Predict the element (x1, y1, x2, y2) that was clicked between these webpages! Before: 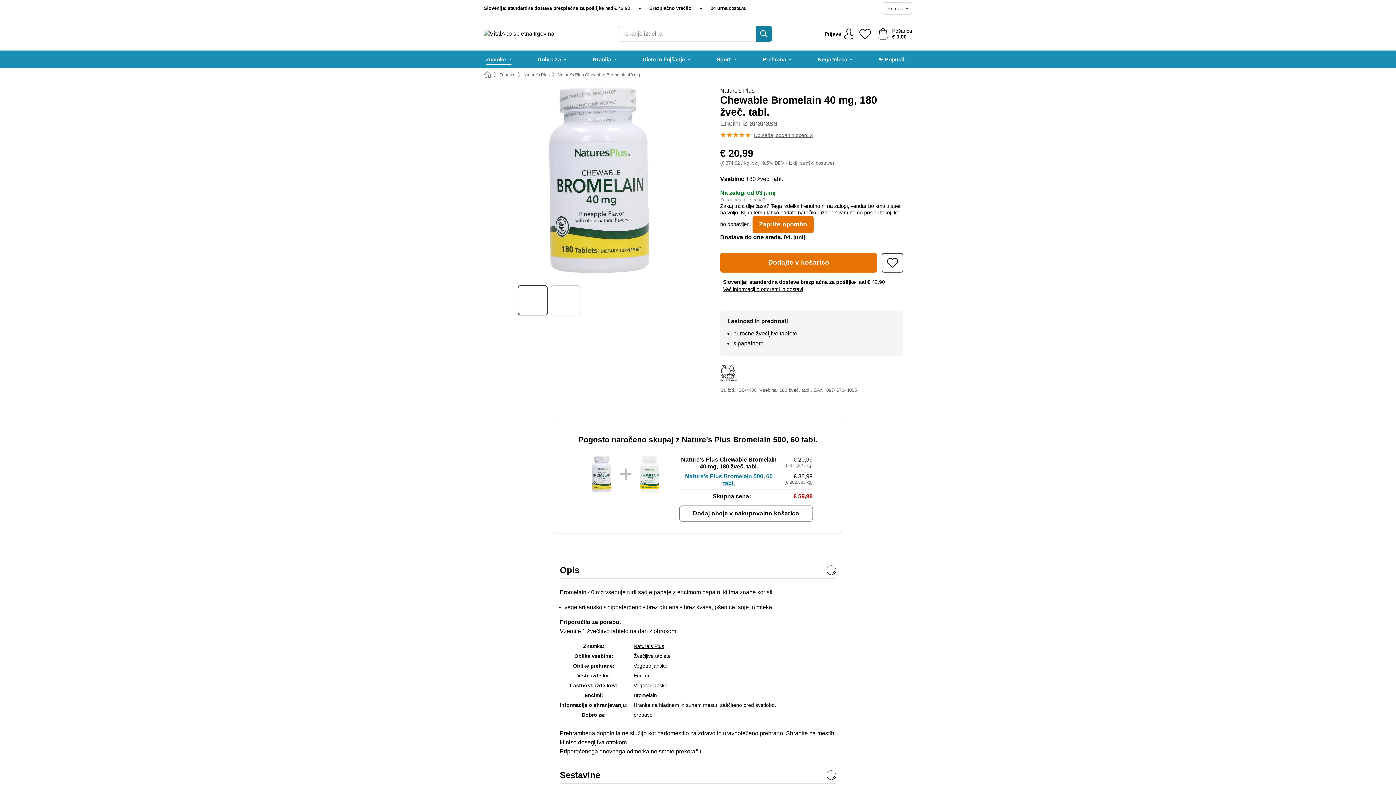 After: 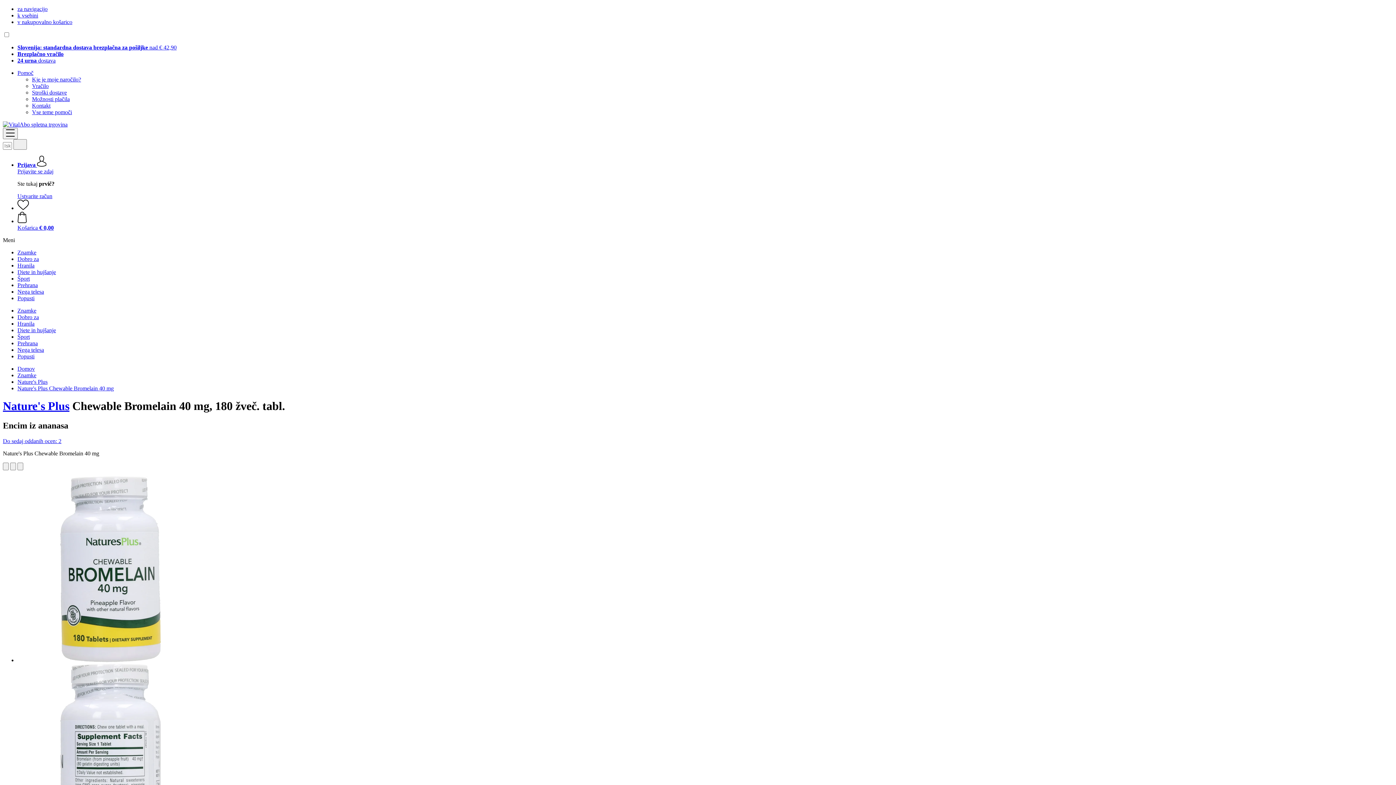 Action: bbox: (557, 72, 640, 77) label: Nature's Plus Chewable Bromelain 40 mg